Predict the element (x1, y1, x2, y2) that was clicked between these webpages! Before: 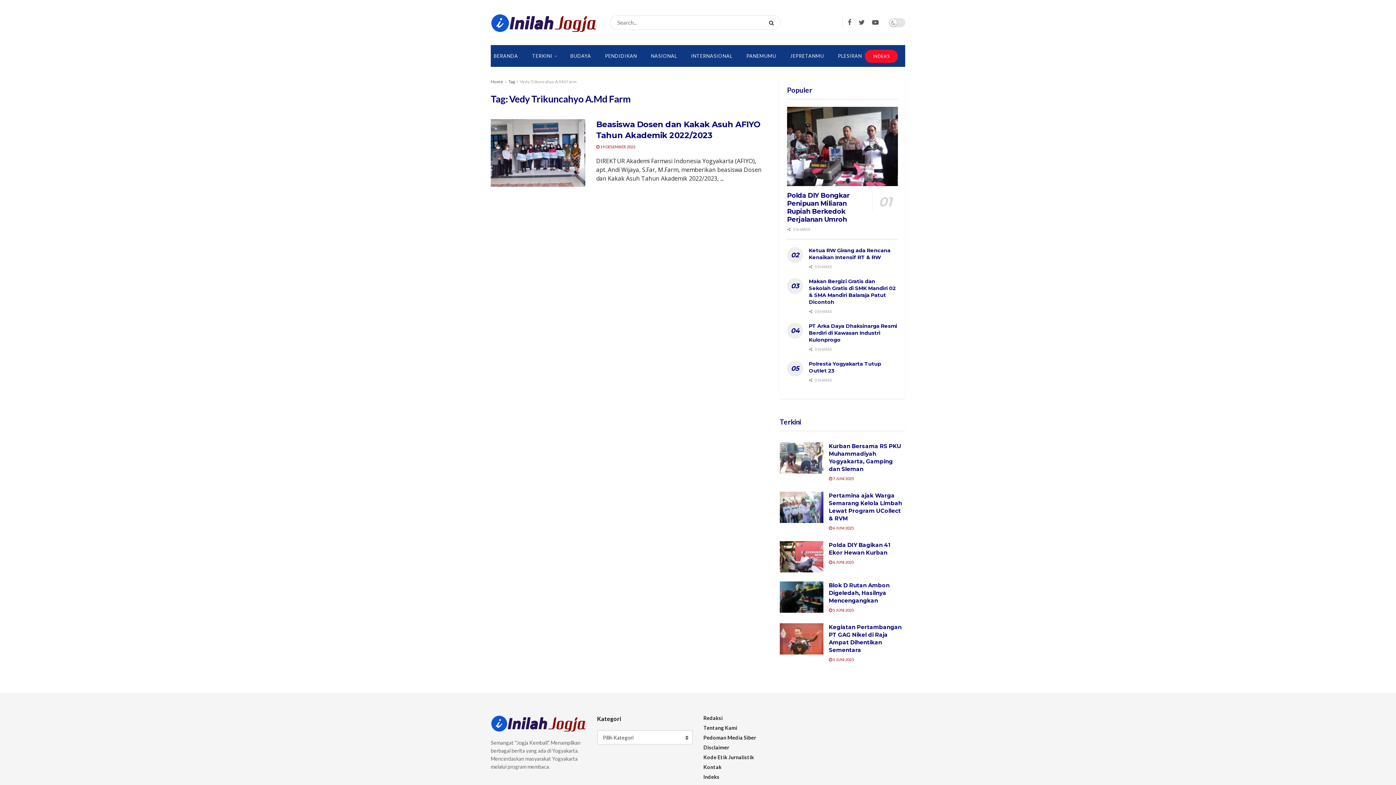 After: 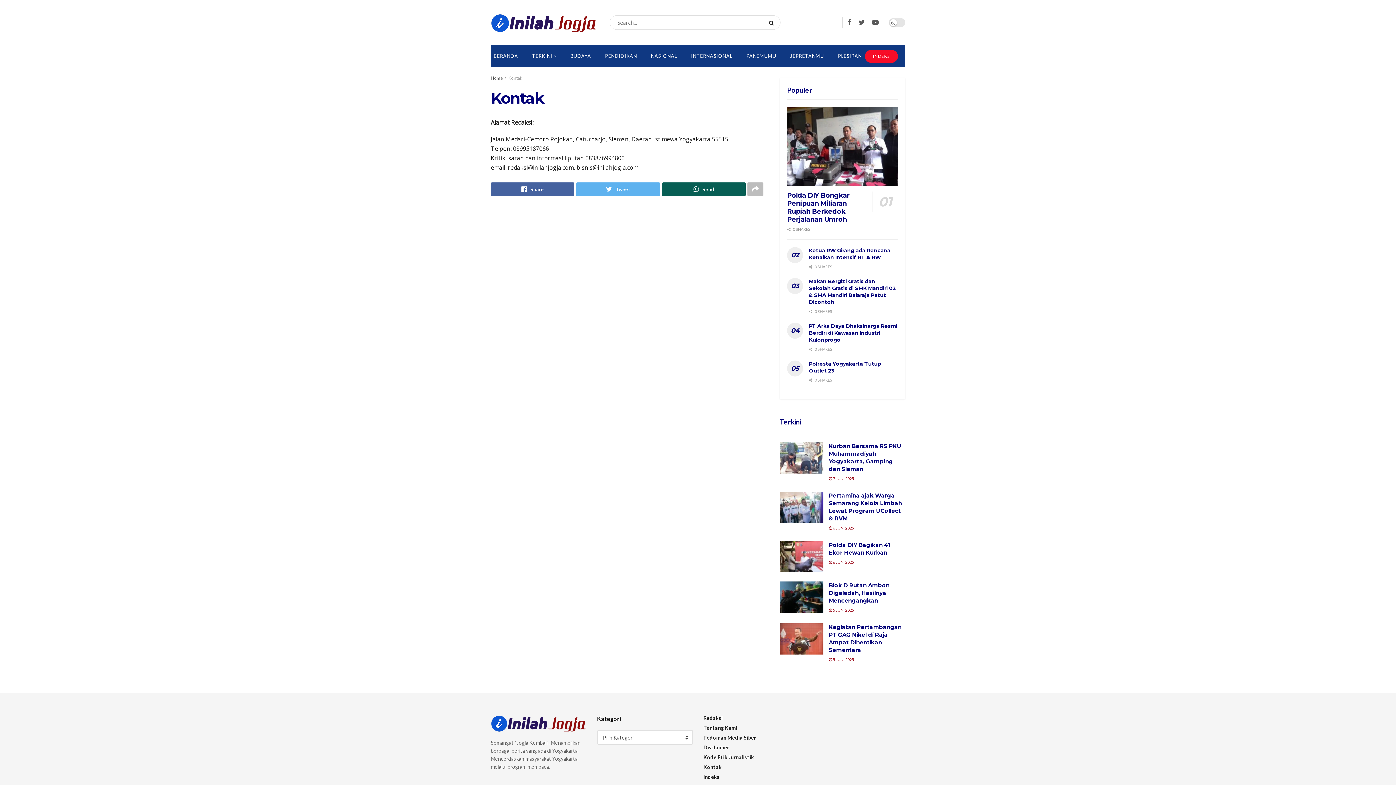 Action: bbox: (703, 764, 721, 770) label: Kontak